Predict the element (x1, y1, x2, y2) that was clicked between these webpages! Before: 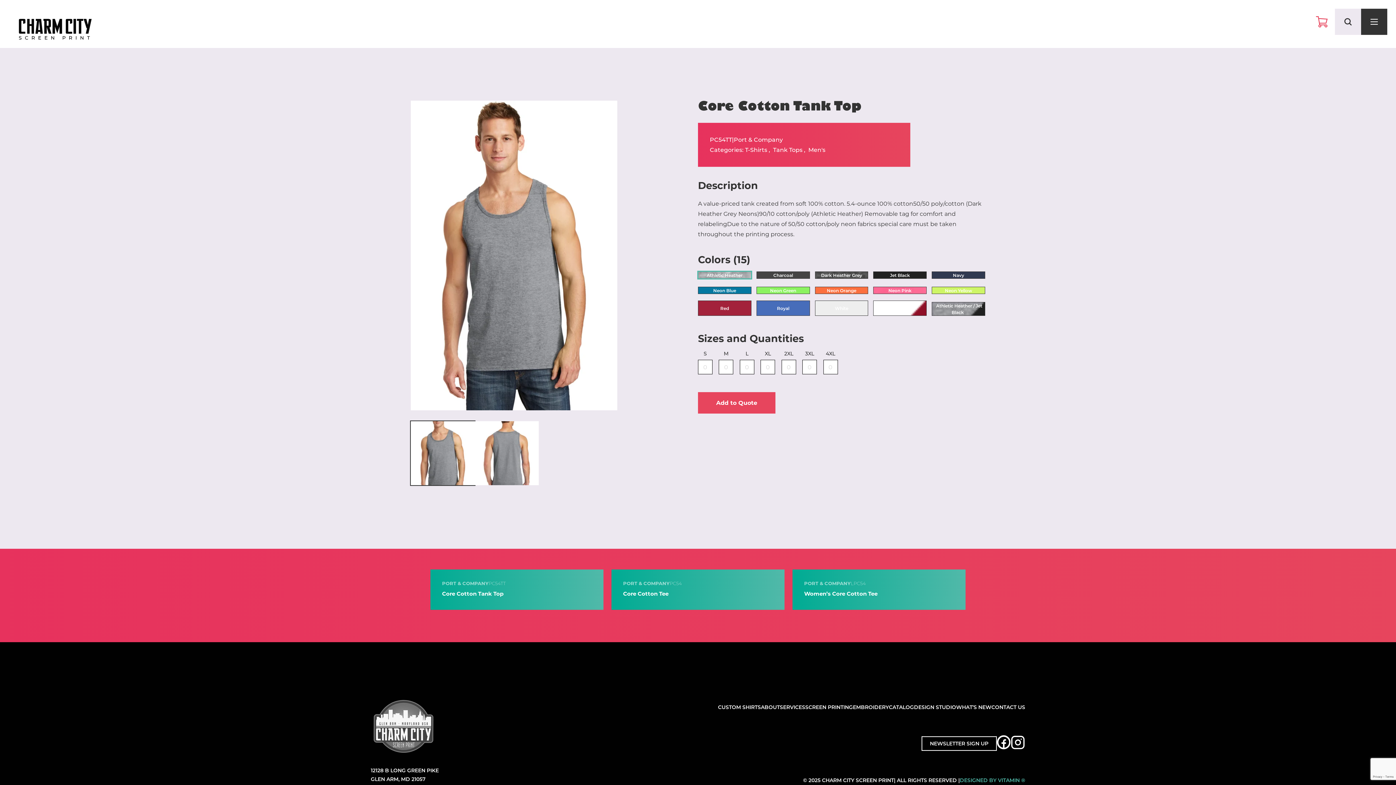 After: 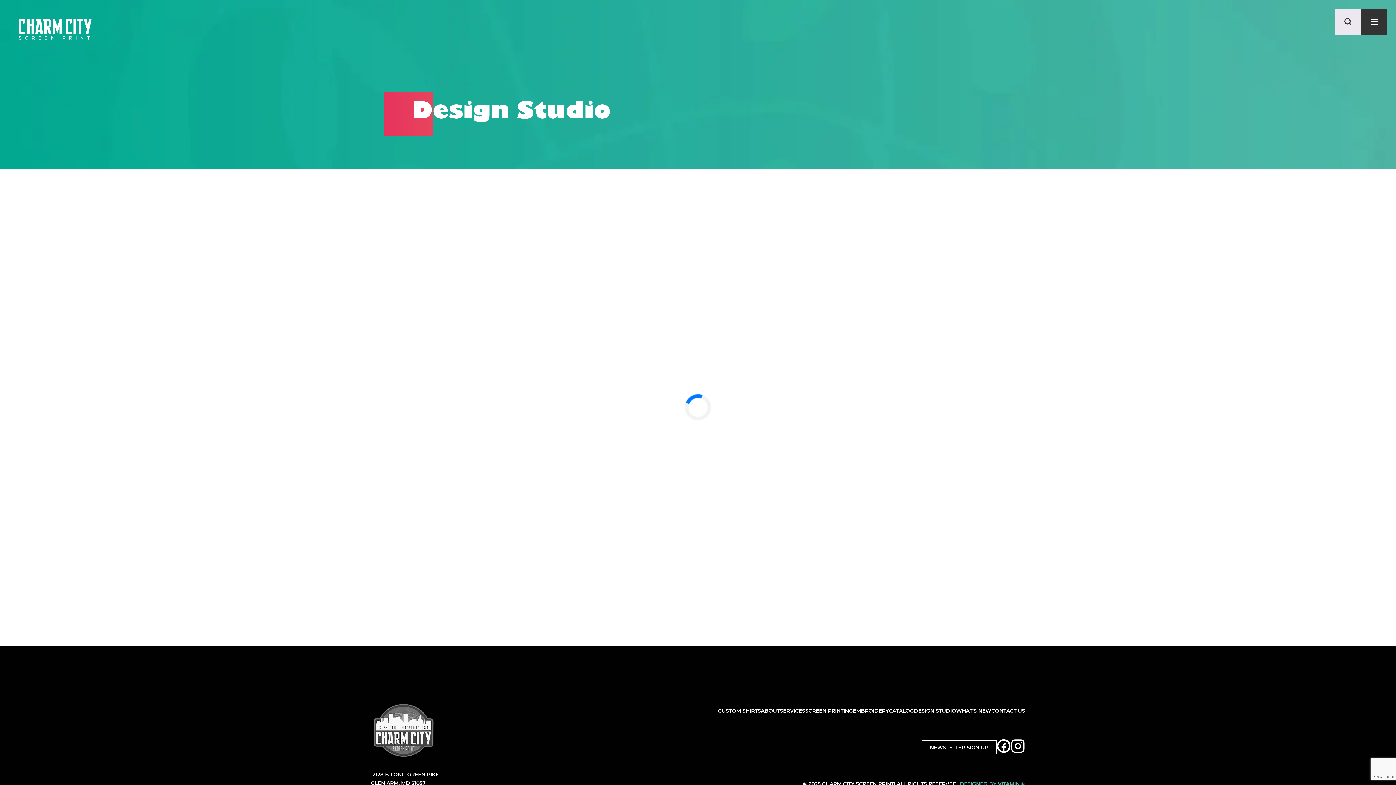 Action: label: DESIGN STUDIO bbox: (914, 704, 956, 710)